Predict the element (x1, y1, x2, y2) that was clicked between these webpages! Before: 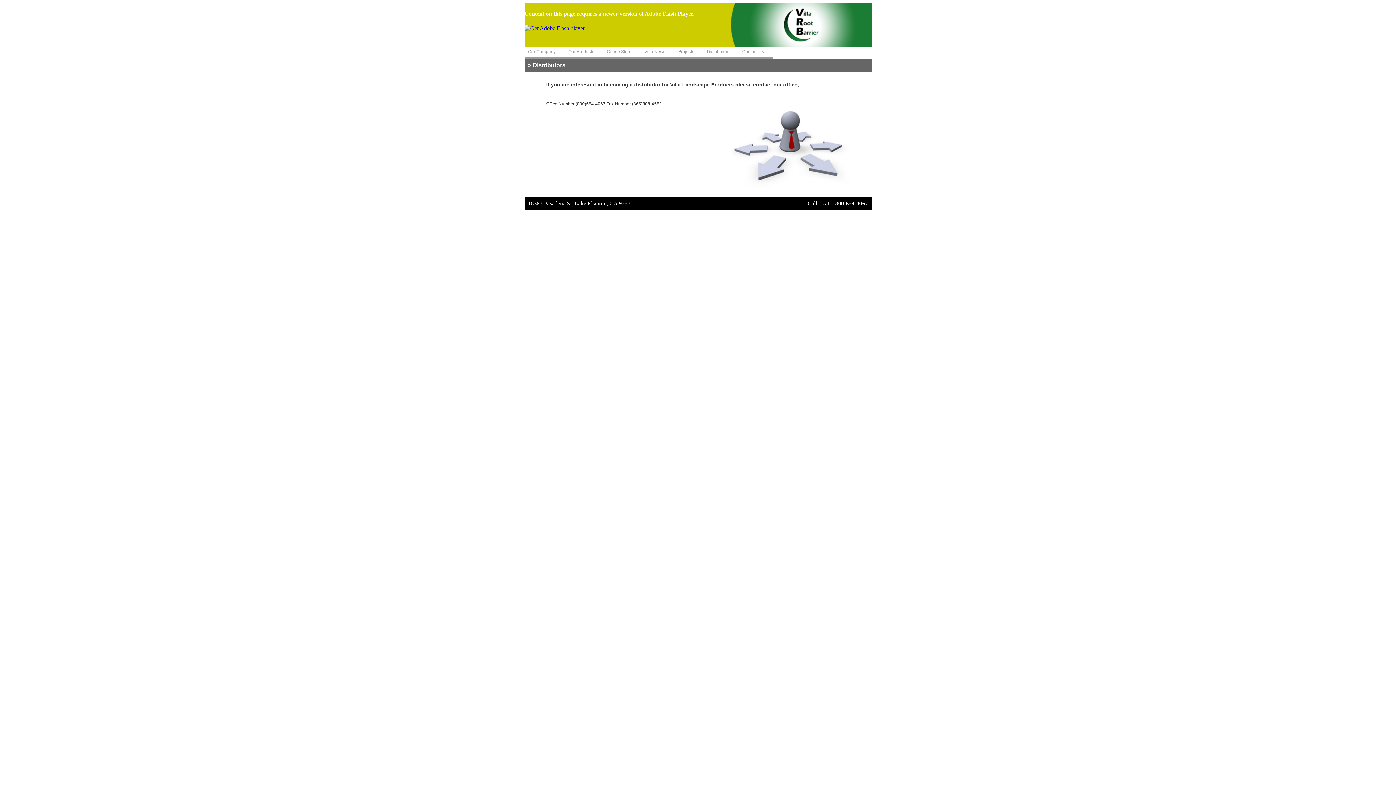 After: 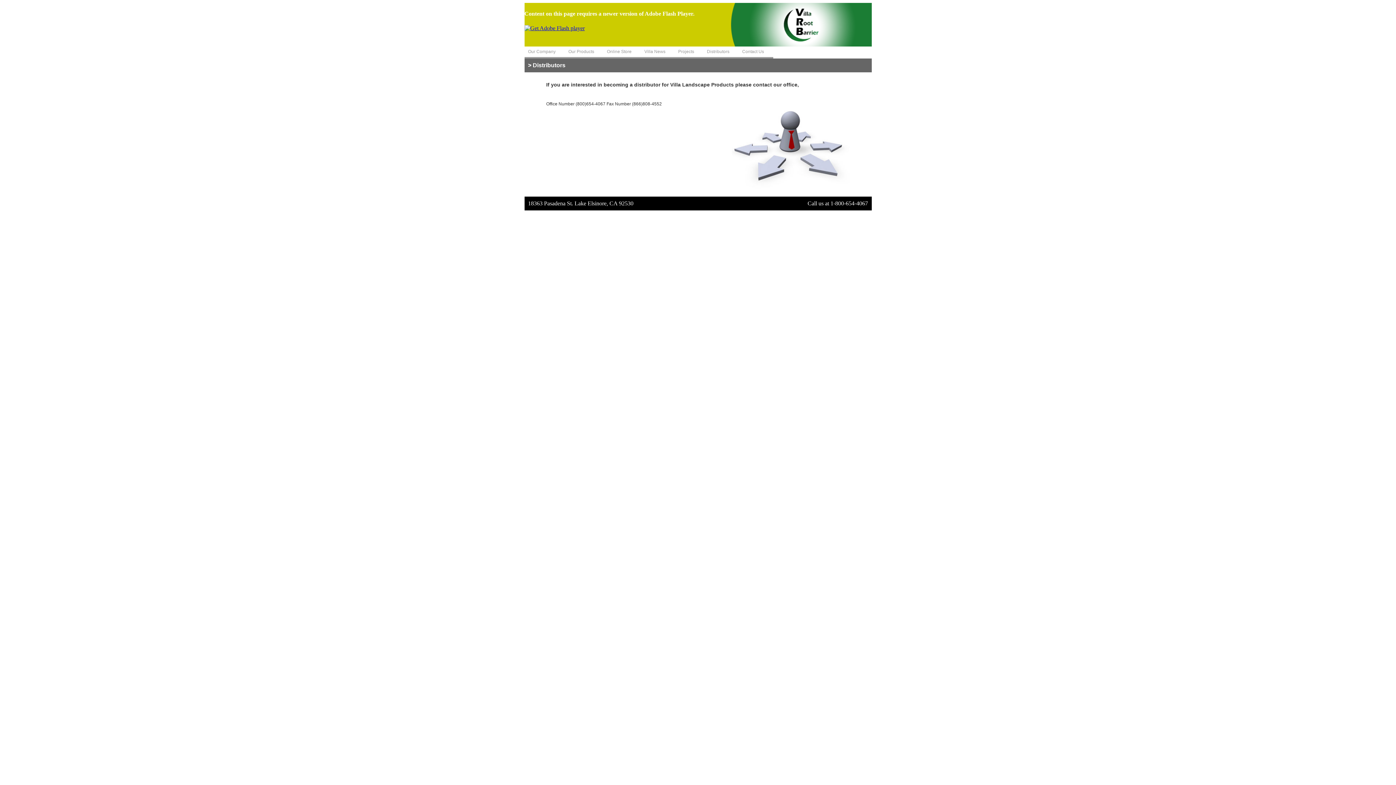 Action: label: Distributors bbox: (707, 49, 729, 54)